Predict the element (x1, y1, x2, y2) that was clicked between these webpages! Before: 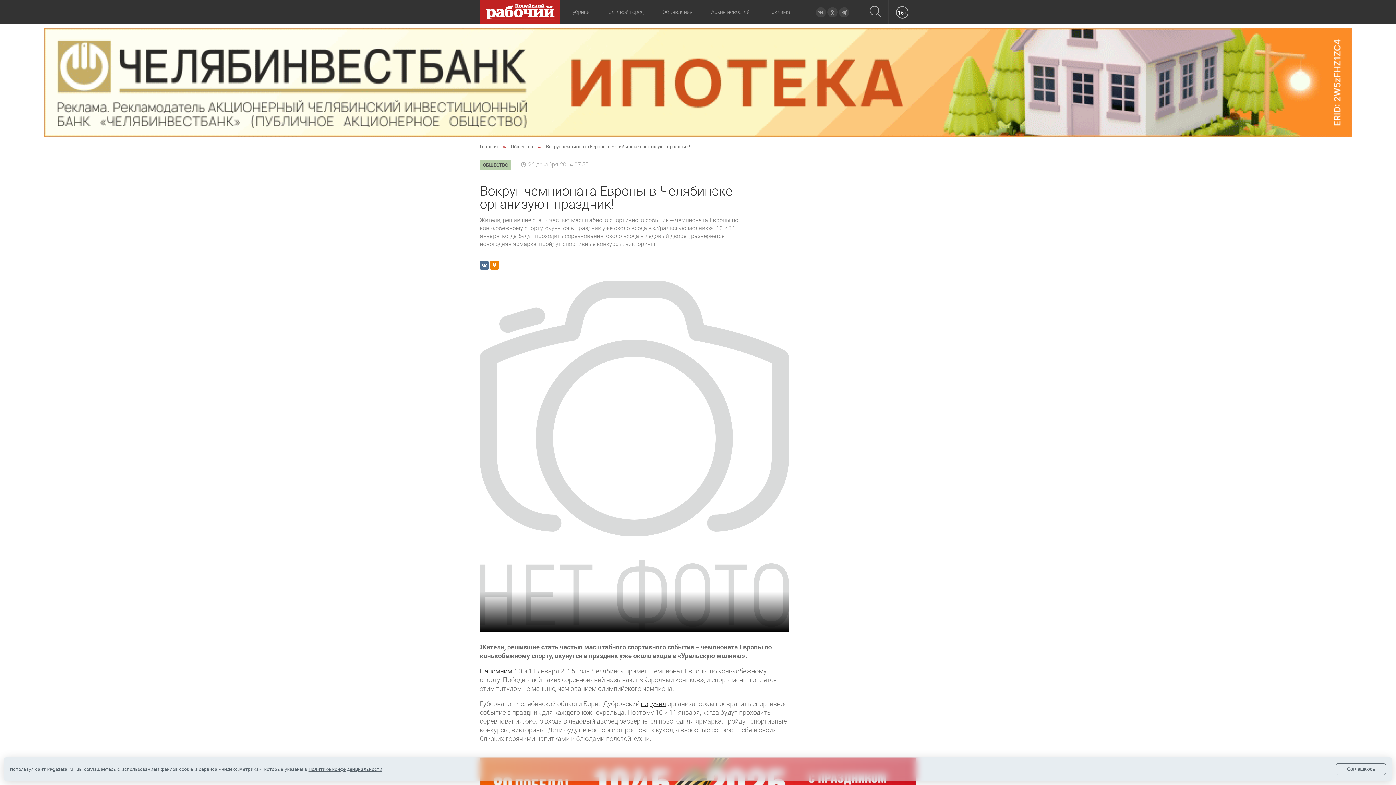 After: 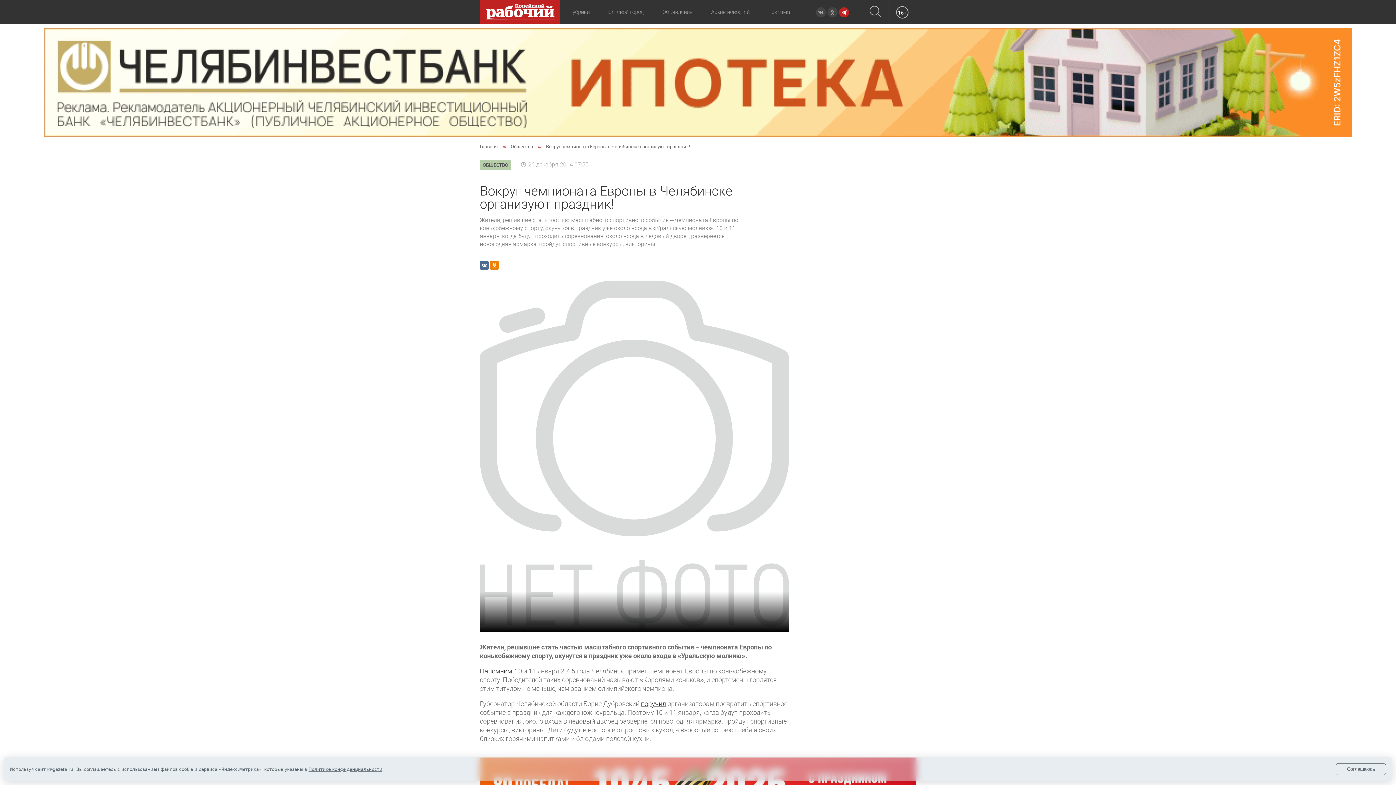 Action: bbox: (839, 7, 849, 17)